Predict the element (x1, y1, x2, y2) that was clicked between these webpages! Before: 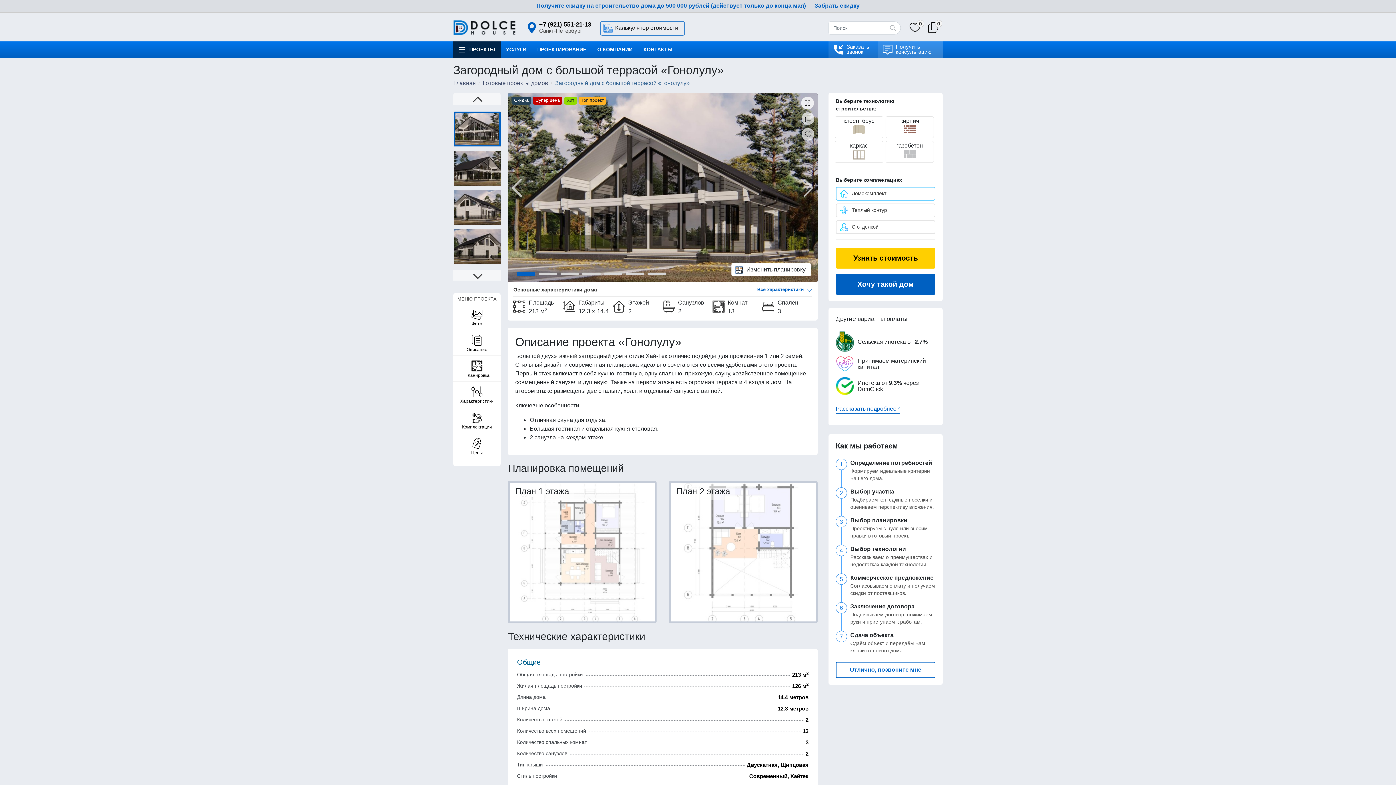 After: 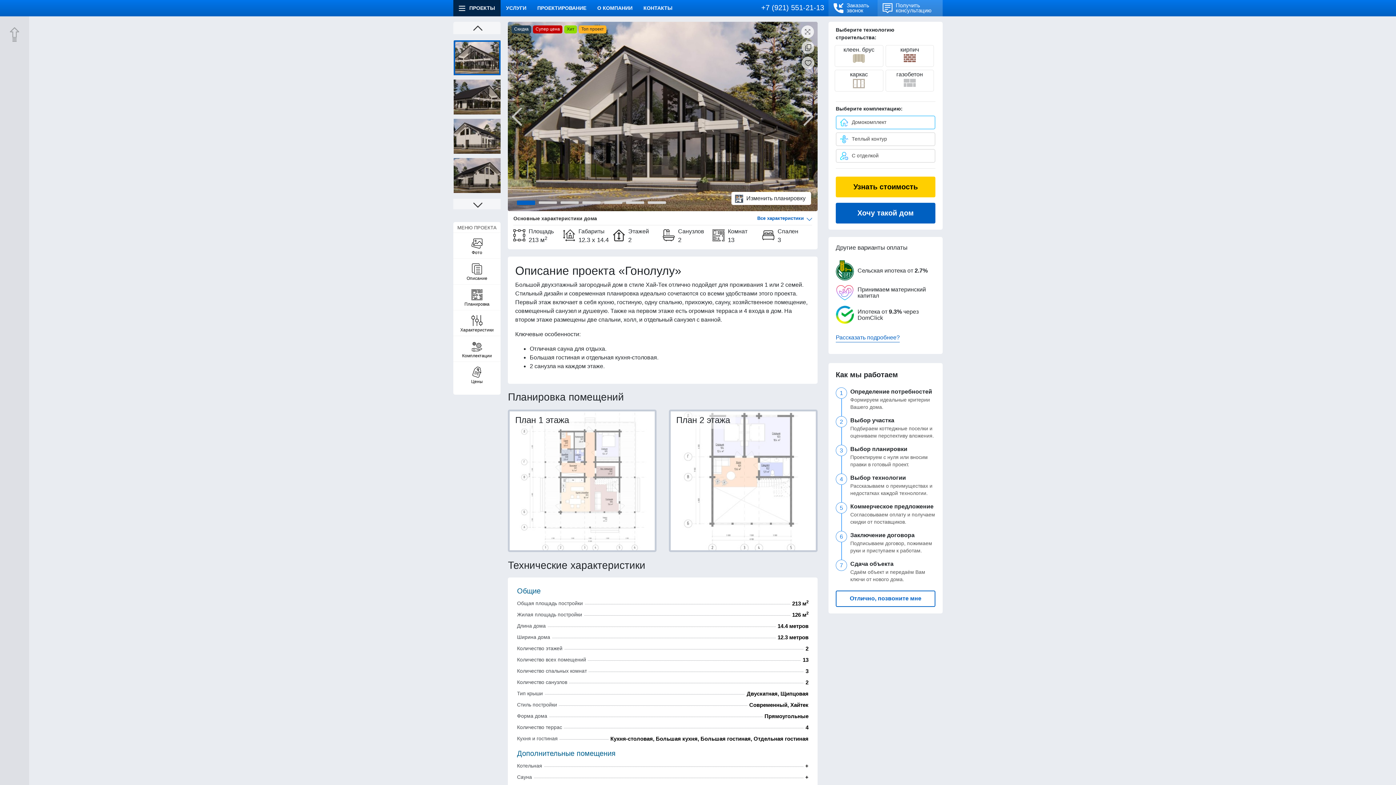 Action: bbox: (453, 433, 500, 458) label: Цены